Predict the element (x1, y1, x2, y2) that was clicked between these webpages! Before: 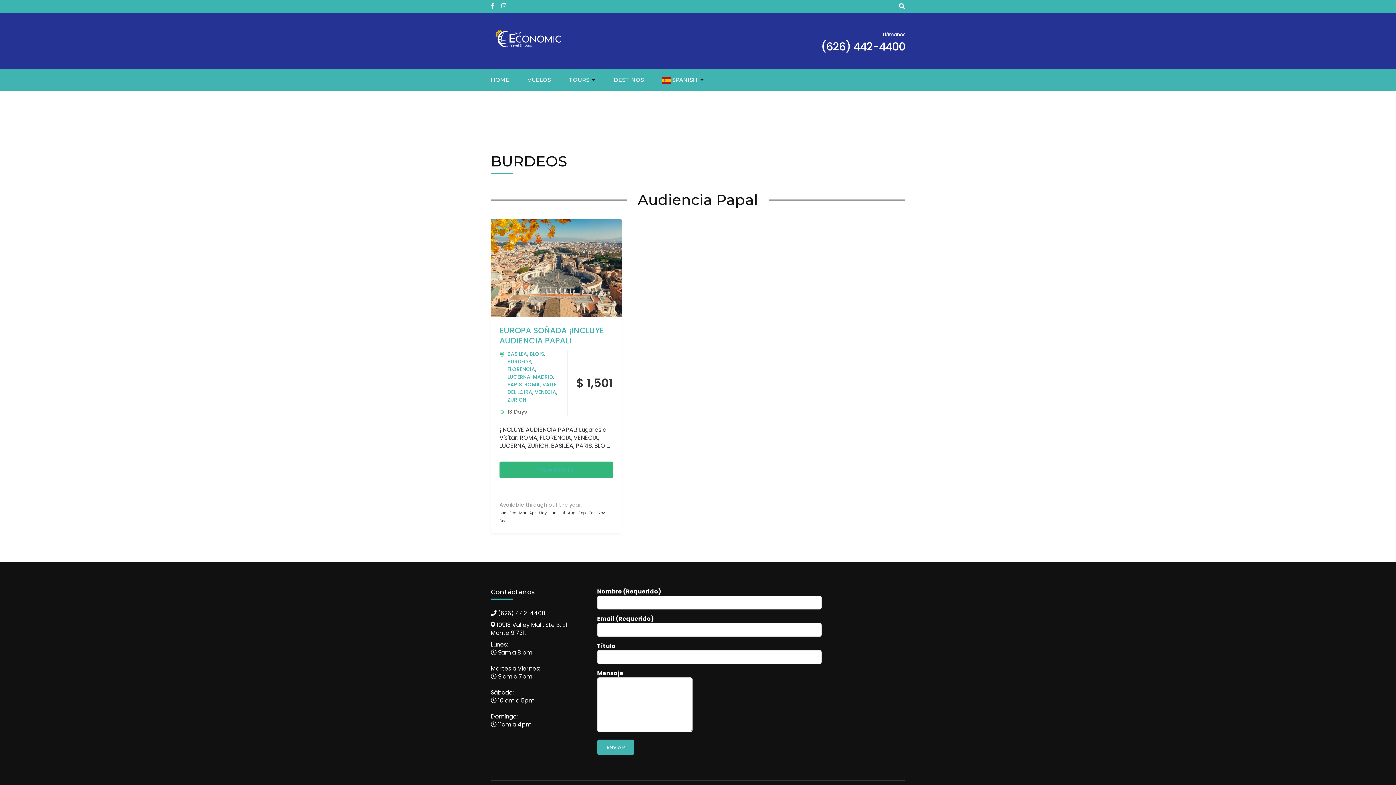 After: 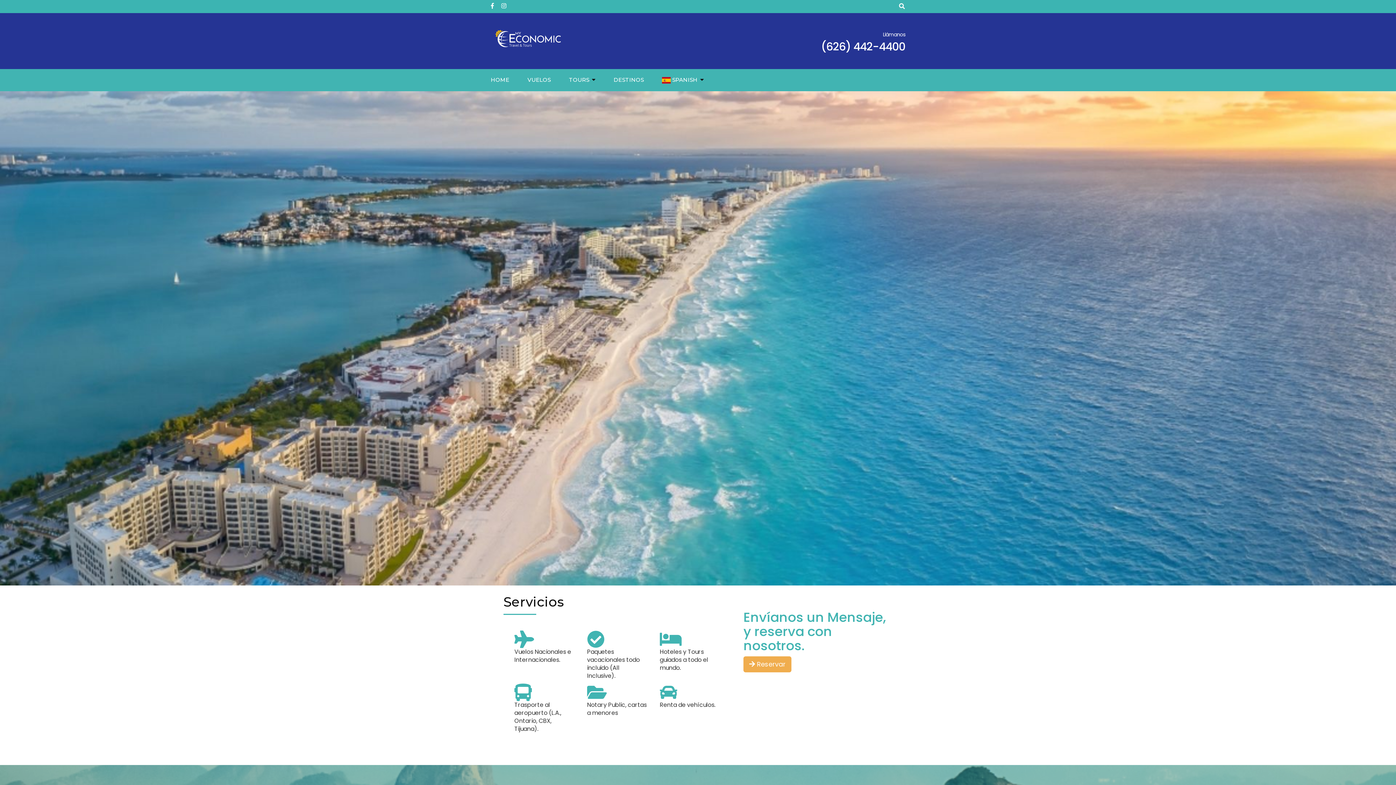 Action: bbox: (490, 27, 565, 49)